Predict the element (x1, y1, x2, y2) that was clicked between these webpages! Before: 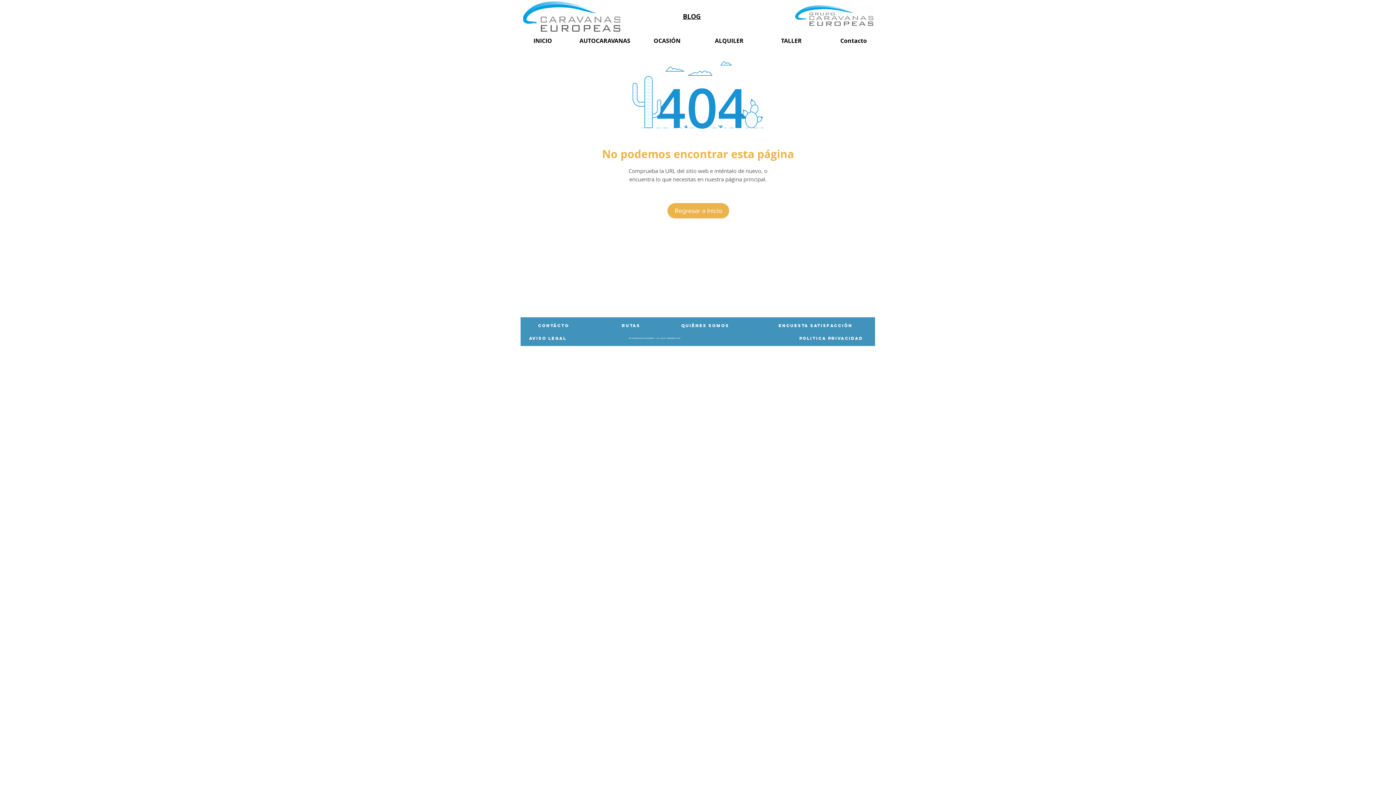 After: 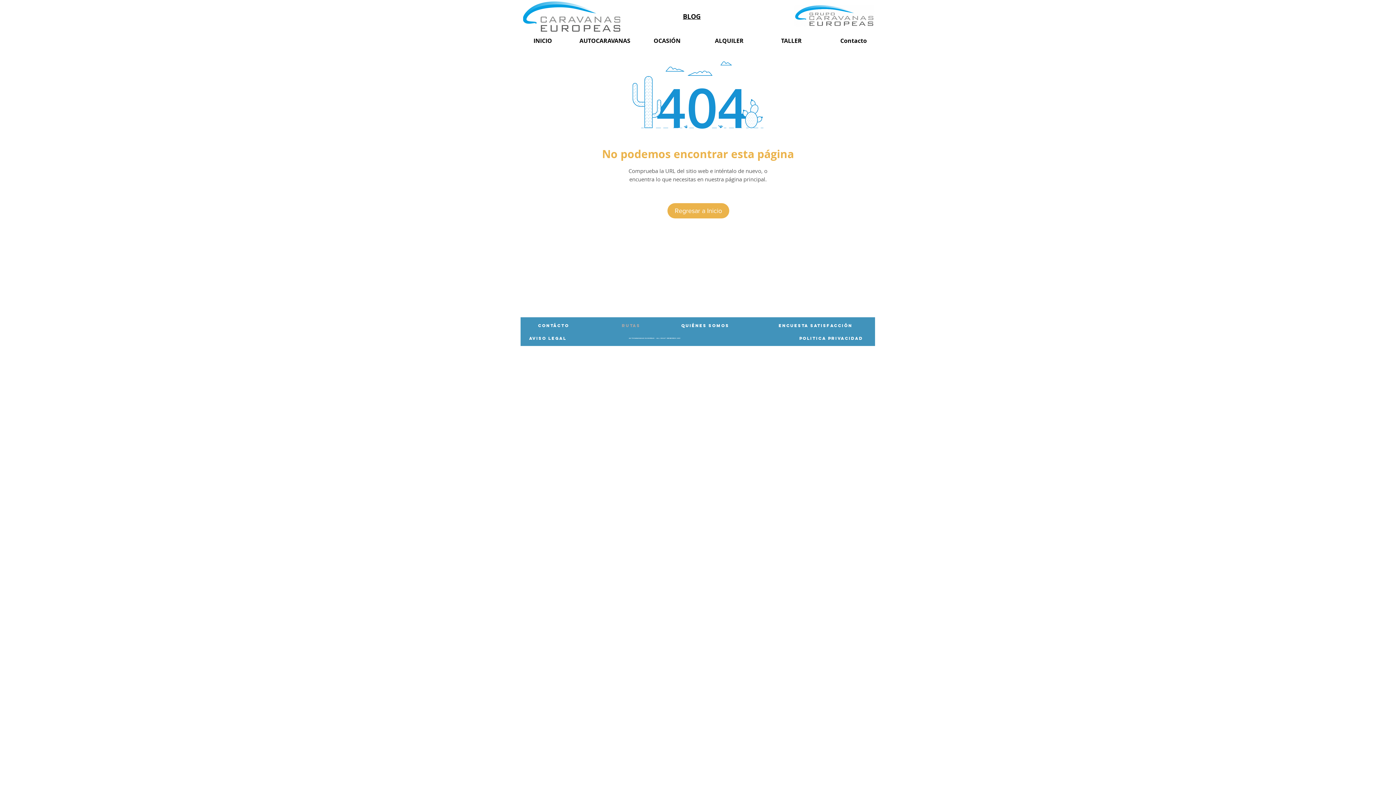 Action: bbox: (607, 318, 655, 332) label: RUTAS